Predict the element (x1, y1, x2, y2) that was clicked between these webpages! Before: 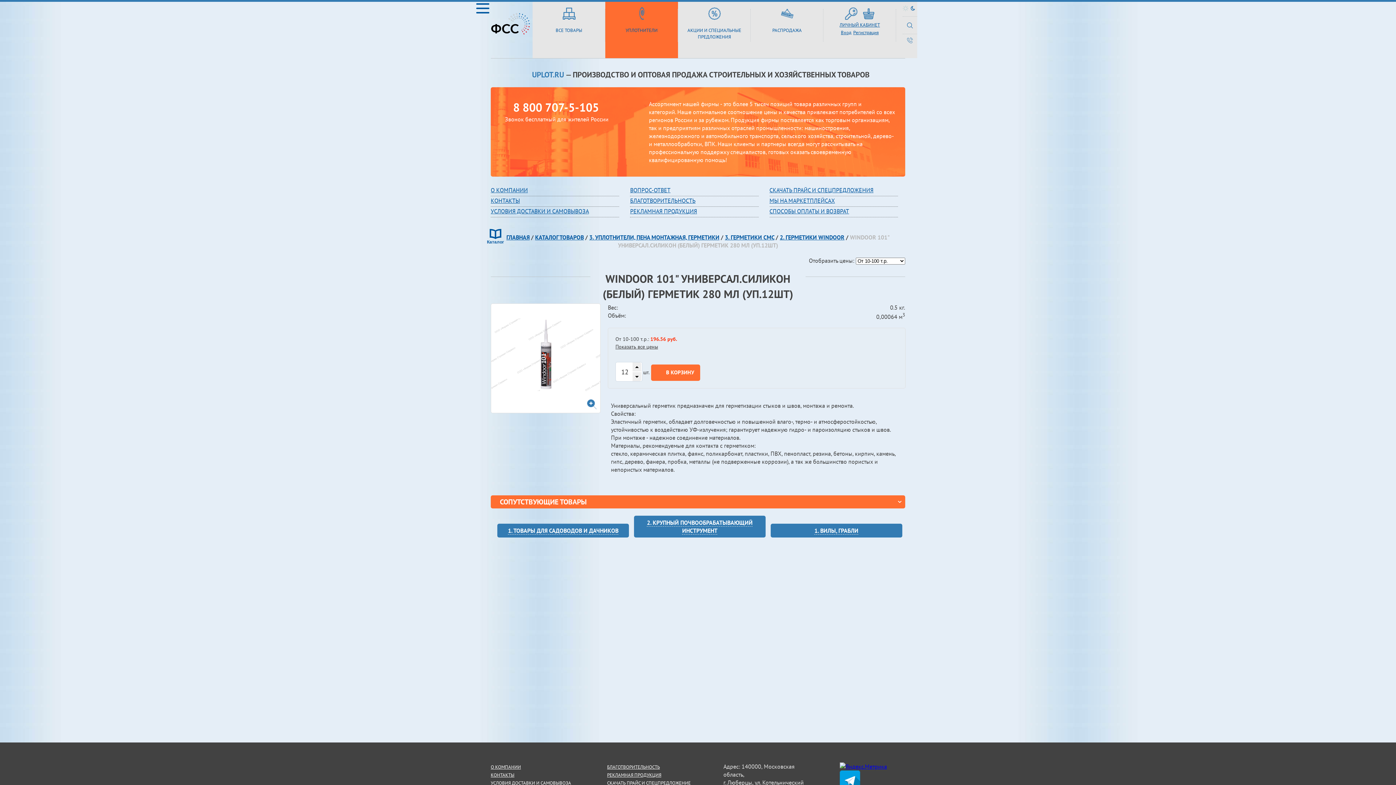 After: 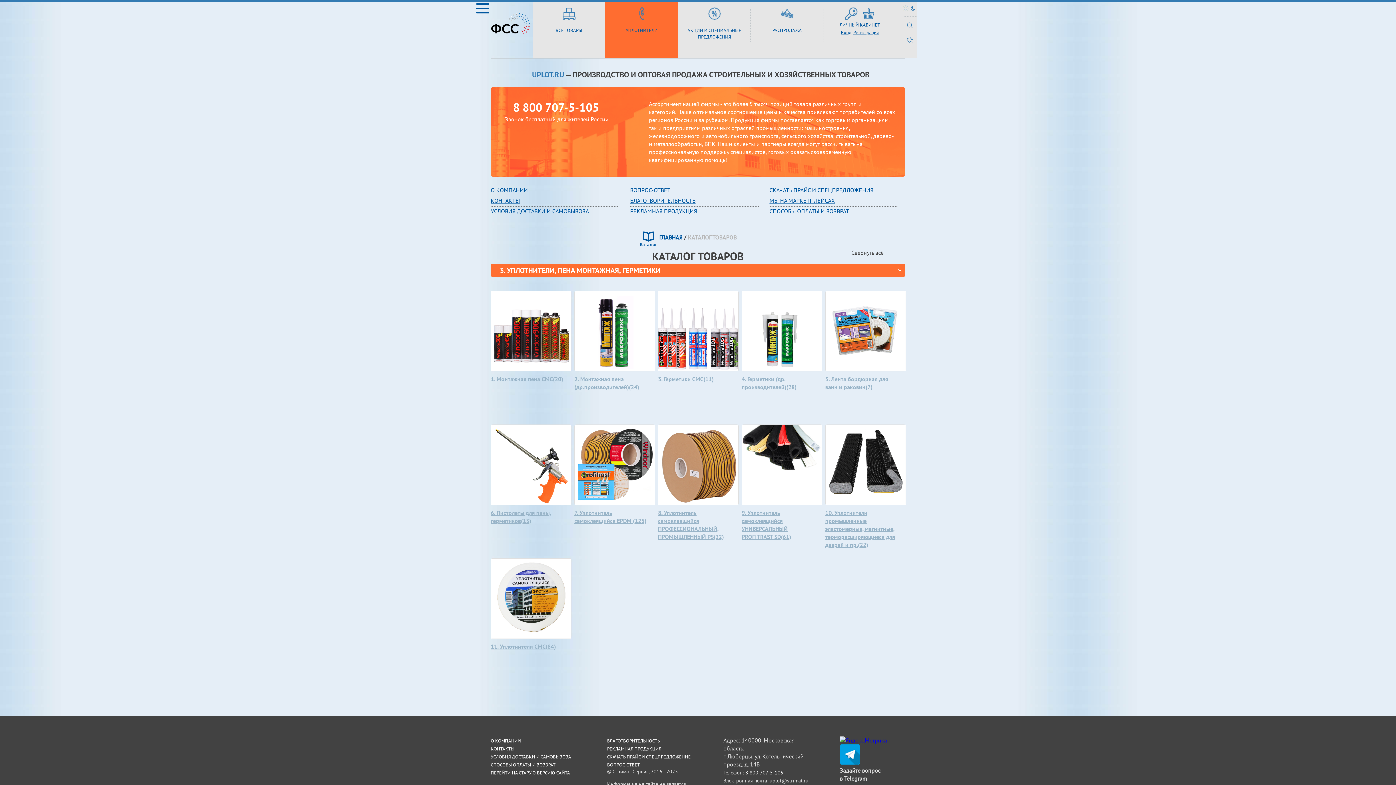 Action: label: УПЛОТНИТЕЛИ bbox: (605, 1, 678, 58)